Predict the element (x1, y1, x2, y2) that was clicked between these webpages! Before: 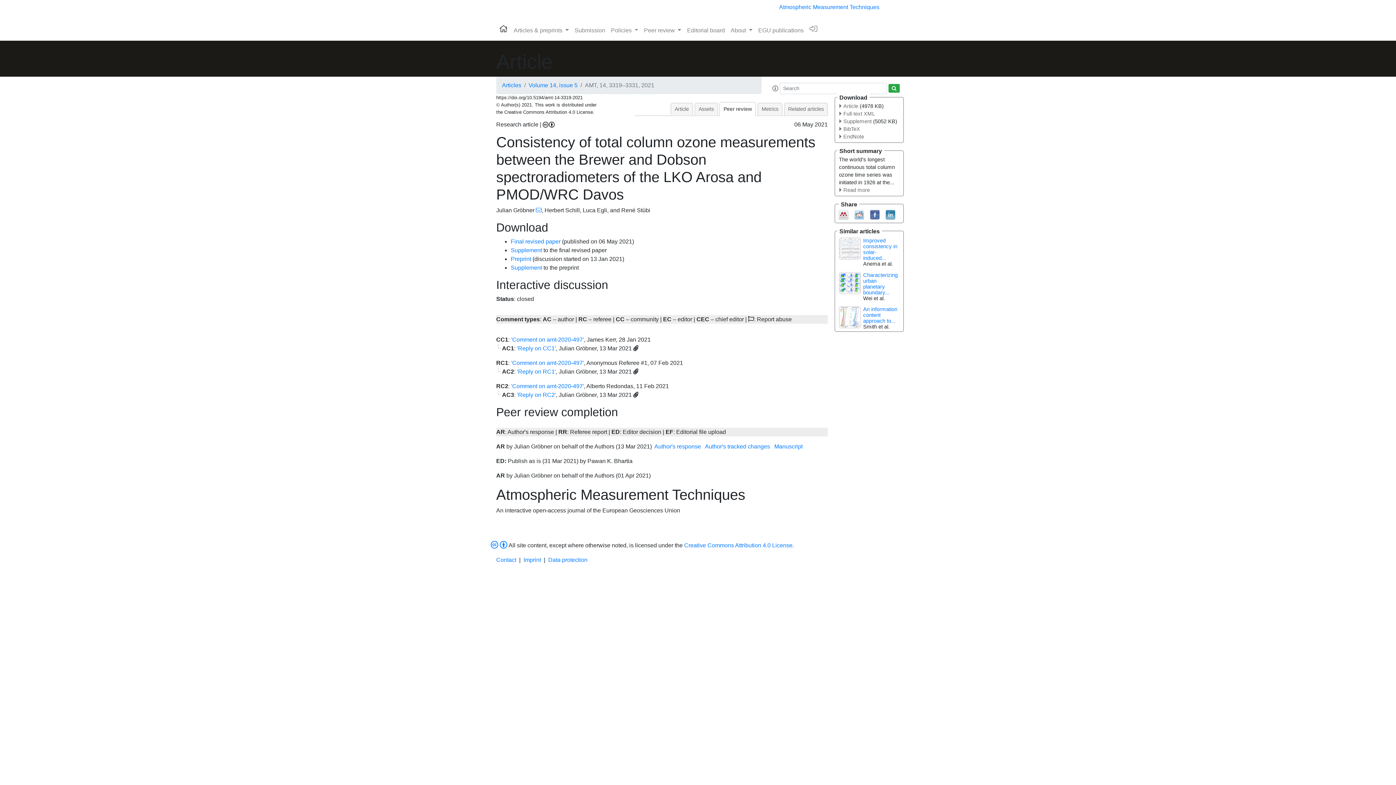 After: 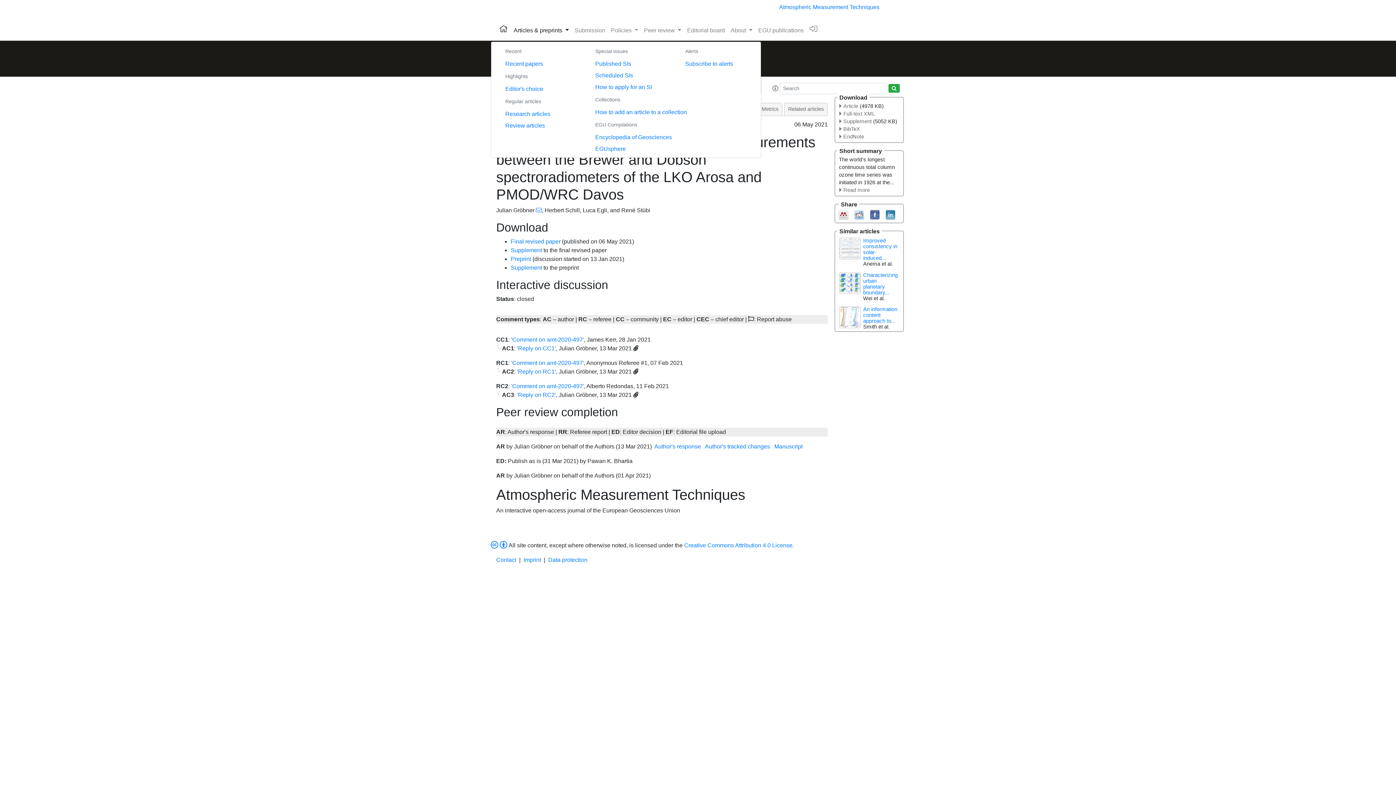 Action: bbox: (510, 23, 571, 37) label: Articles & preprints 